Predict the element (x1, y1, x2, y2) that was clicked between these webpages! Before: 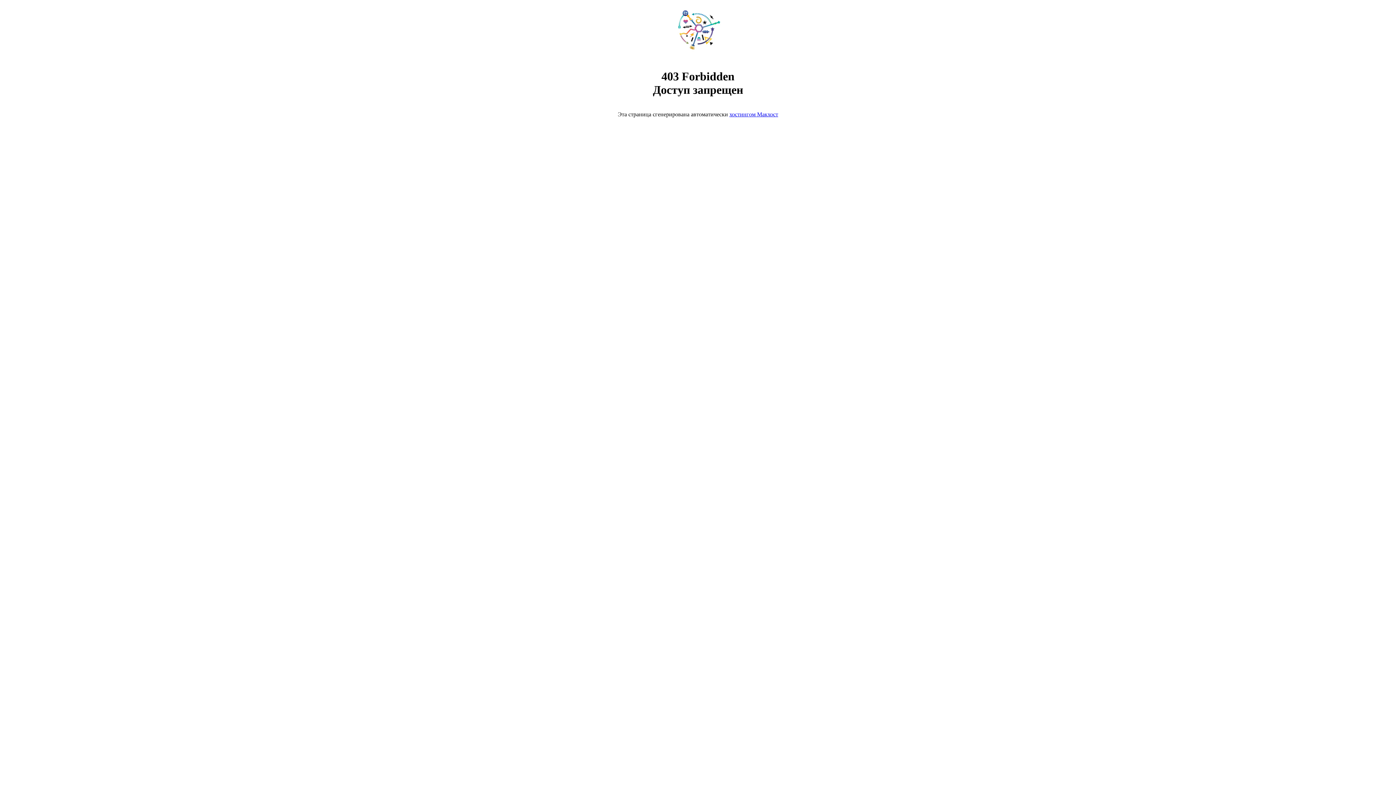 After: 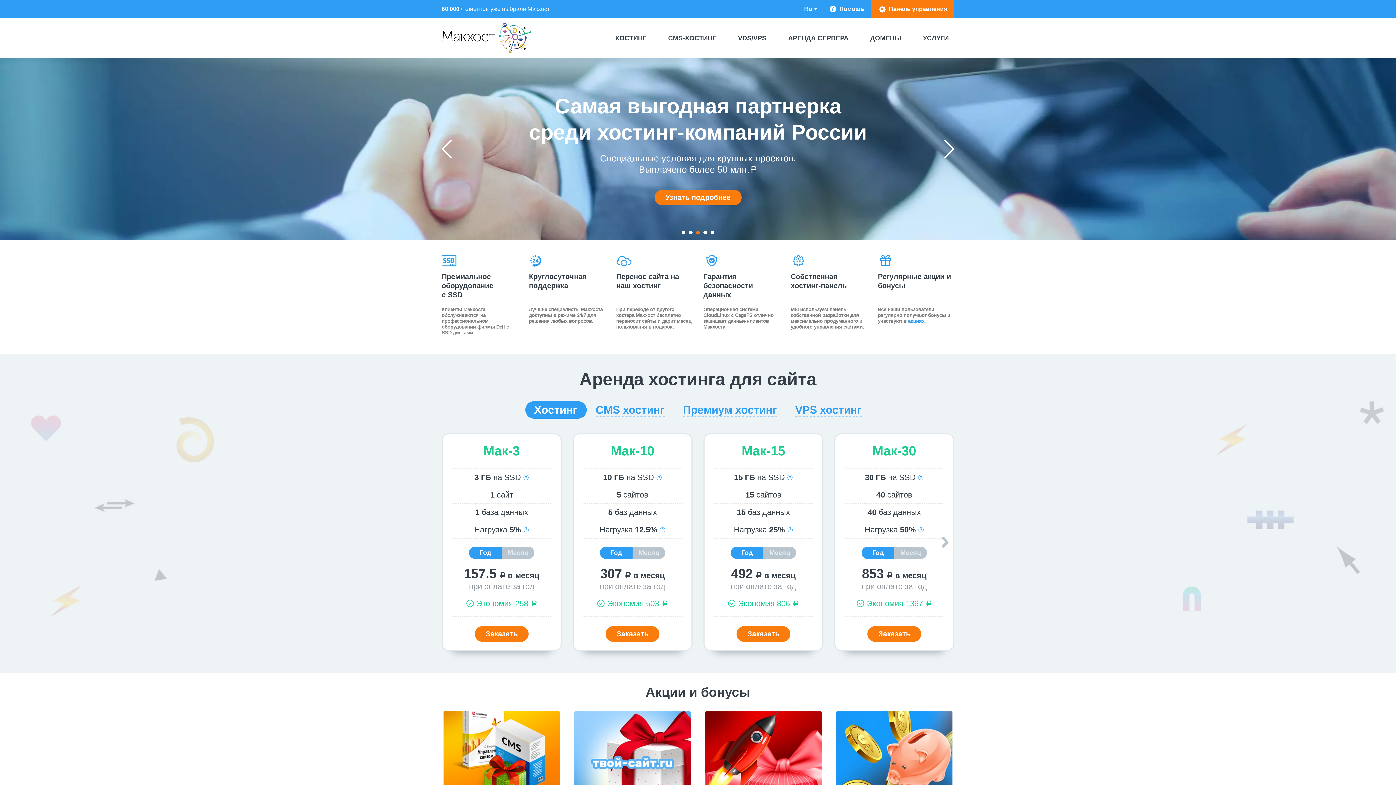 Action: bbox: (668, 50, 728, 56)